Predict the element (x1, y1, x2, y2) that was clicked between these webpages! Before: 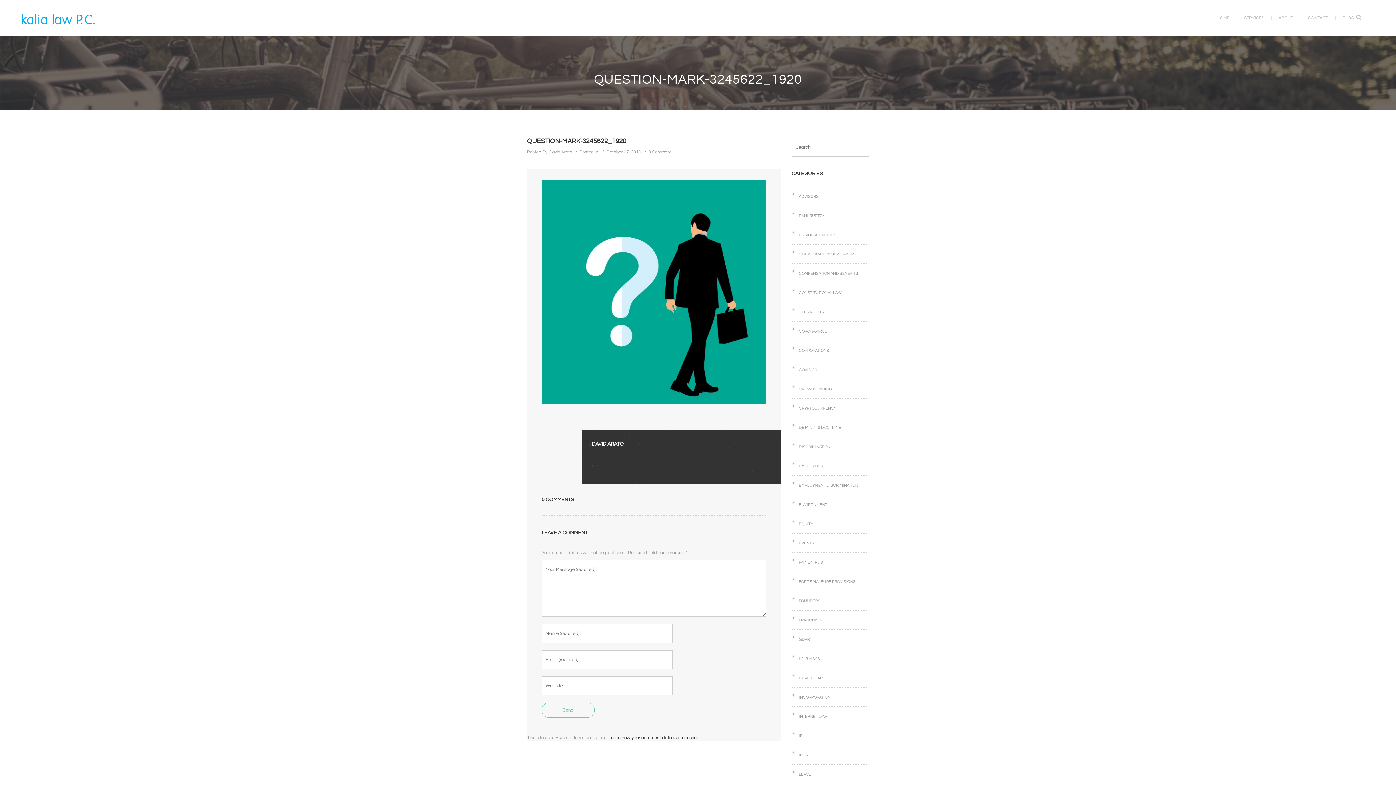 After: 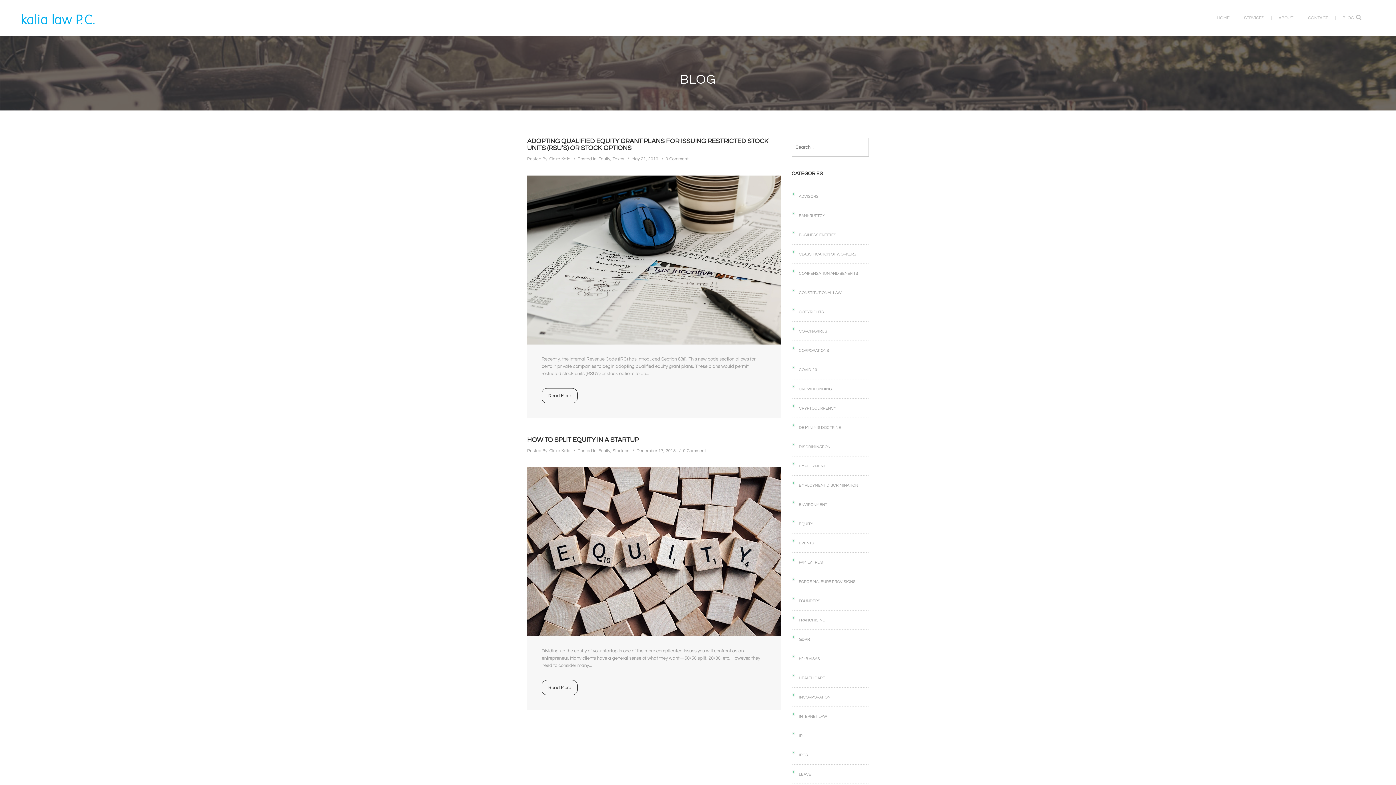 Action: bbox: (799, 519, 813, 529) label: EQUITY